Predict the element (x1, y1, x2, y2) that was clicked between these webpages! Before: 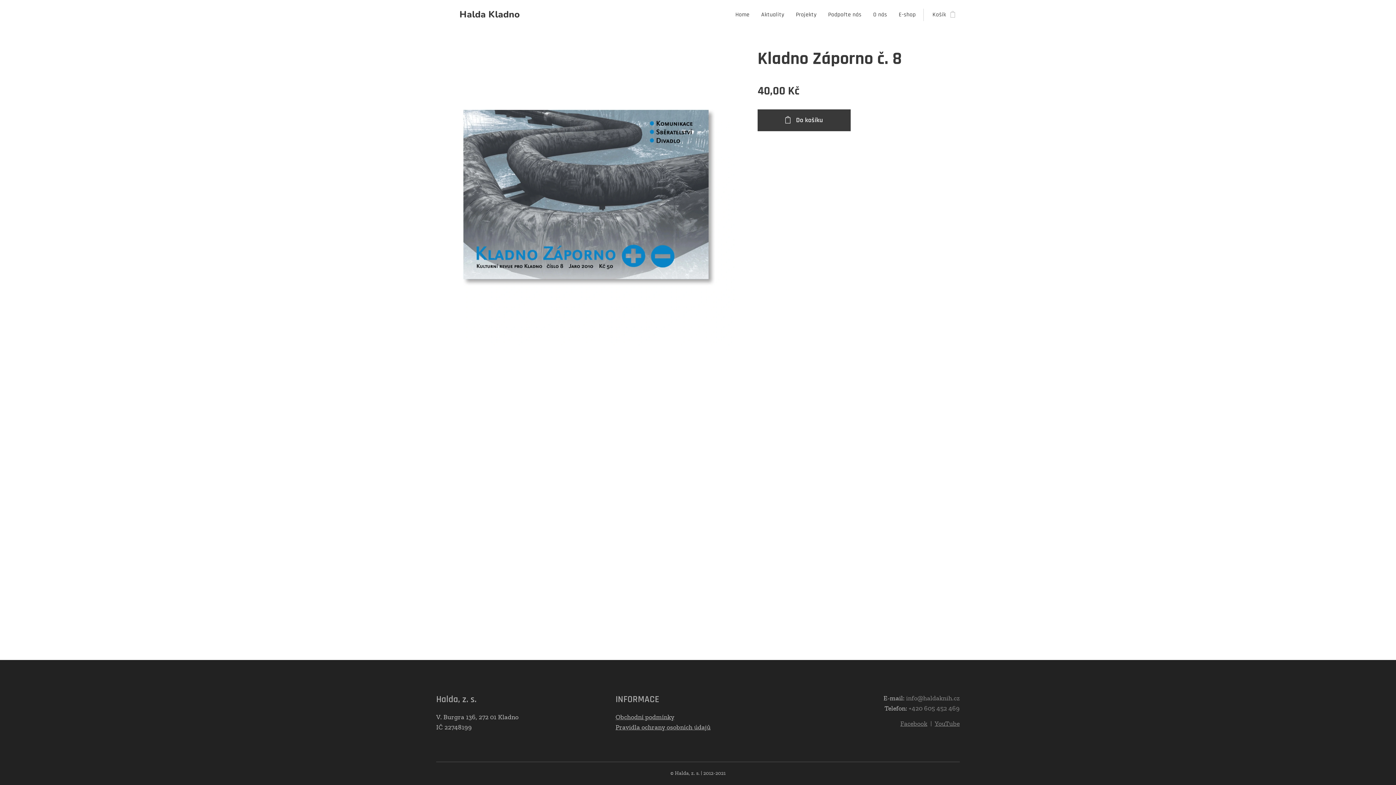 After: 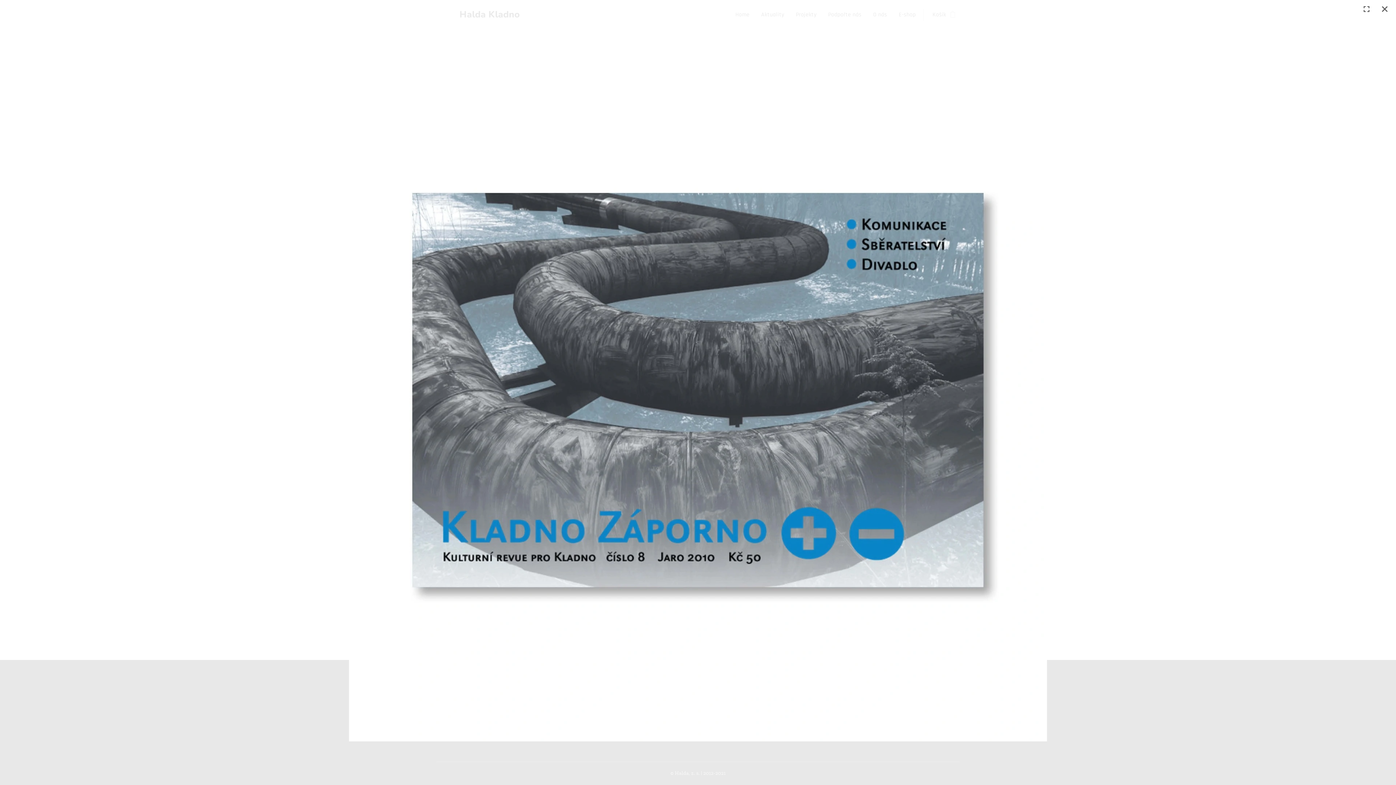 Action: bbox: (436, 45, 736, 345)